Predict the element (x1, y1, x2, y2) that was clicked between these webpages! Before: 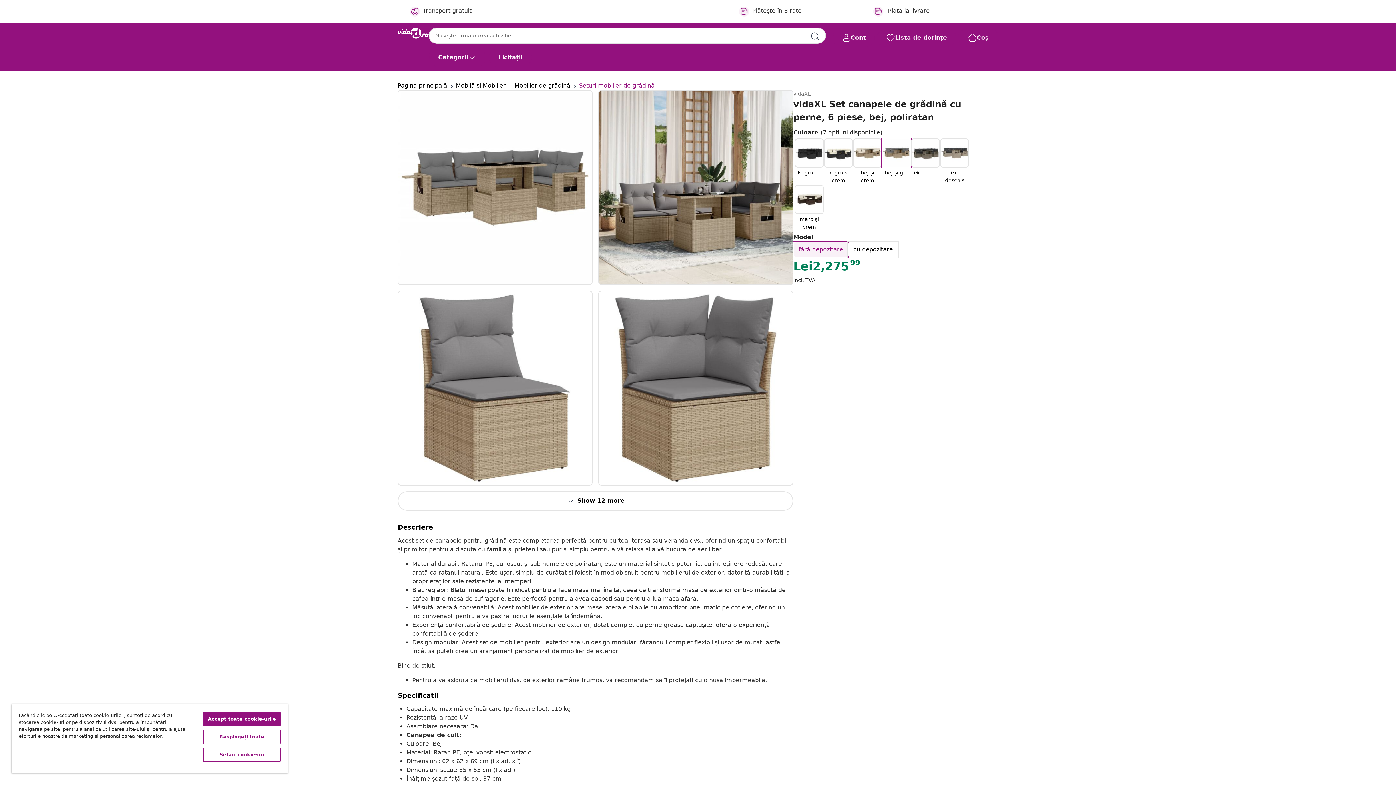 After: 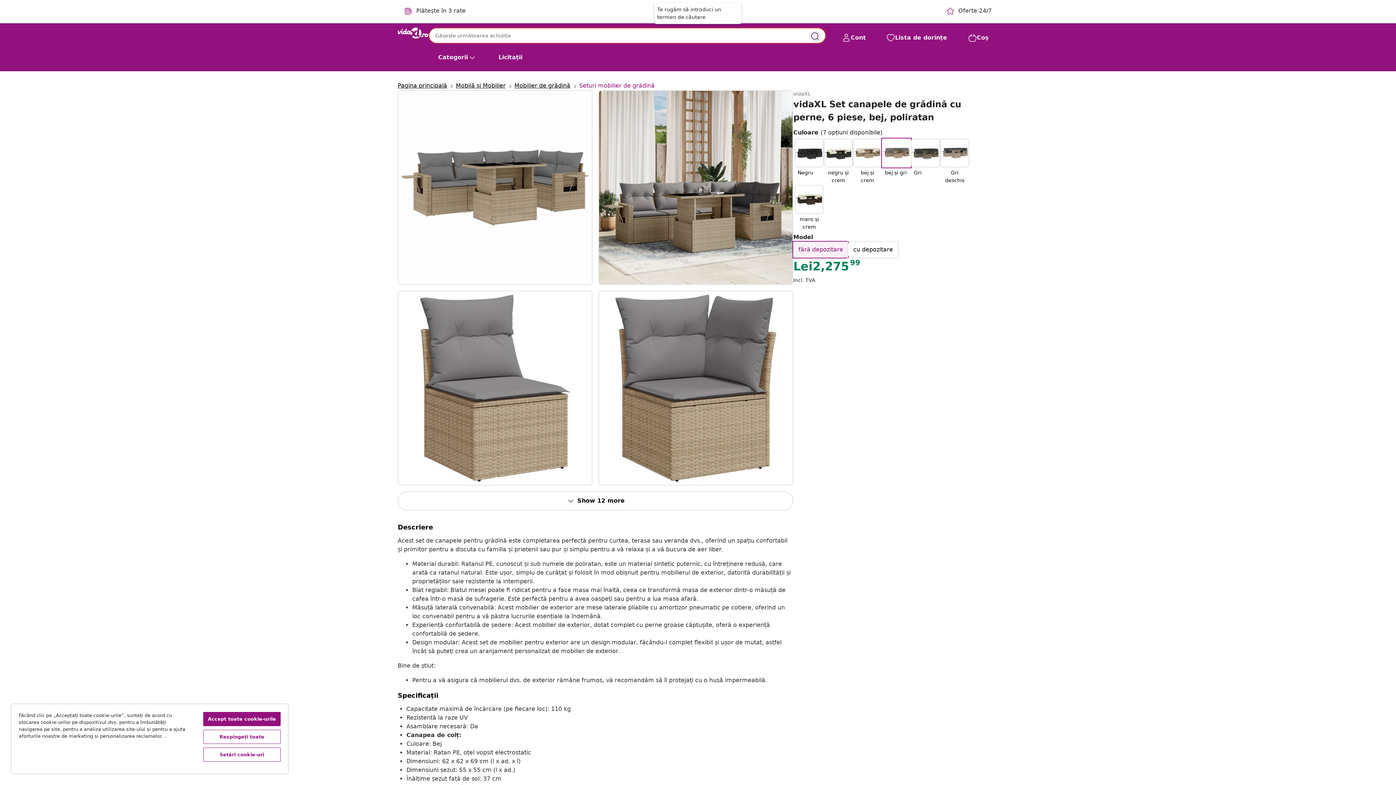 Action: label: Introdu cuvinte cheie de căutare bbox: (809, 30, 821, 42)